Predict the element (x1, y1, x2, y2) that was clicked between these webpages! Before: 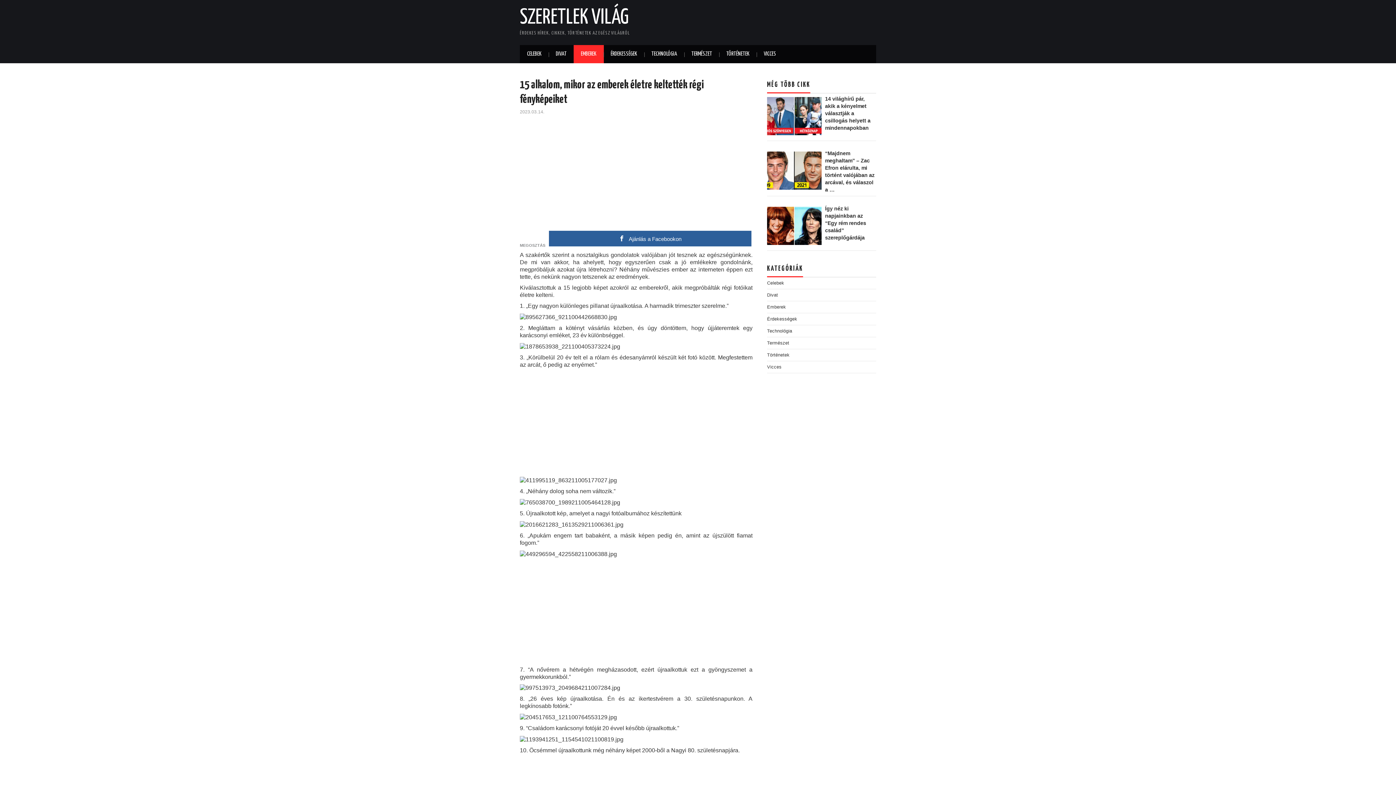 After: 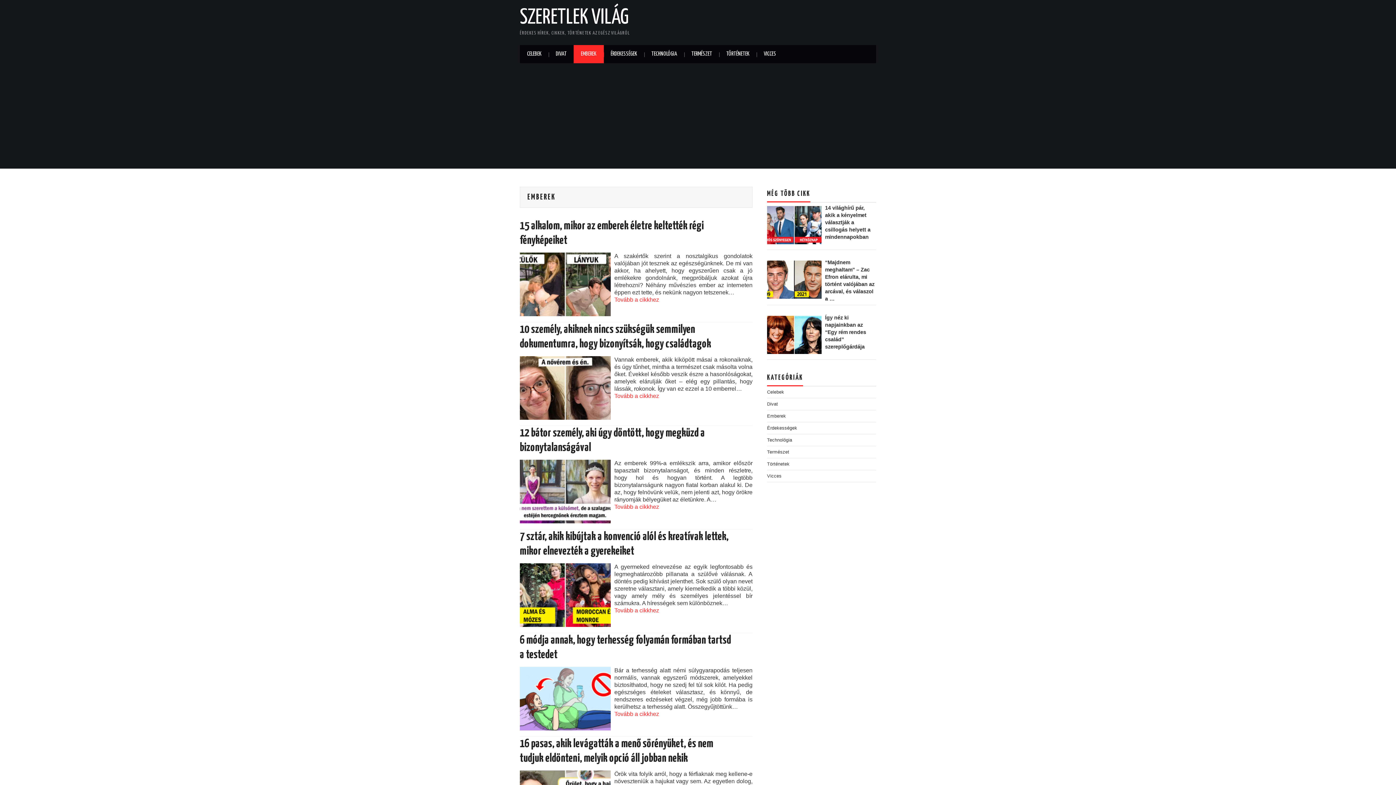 Action: bbox: (767, 304, 786, 309) label: Emberek